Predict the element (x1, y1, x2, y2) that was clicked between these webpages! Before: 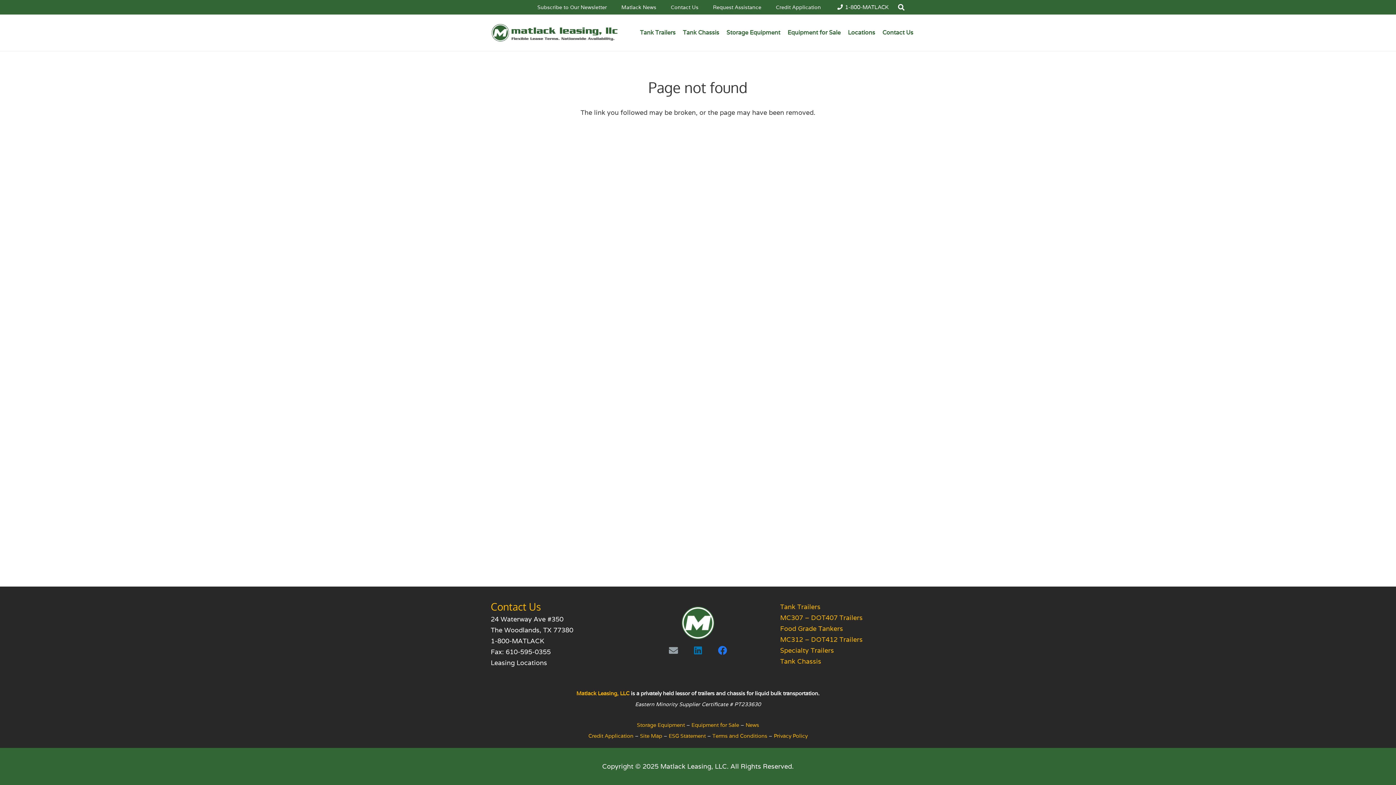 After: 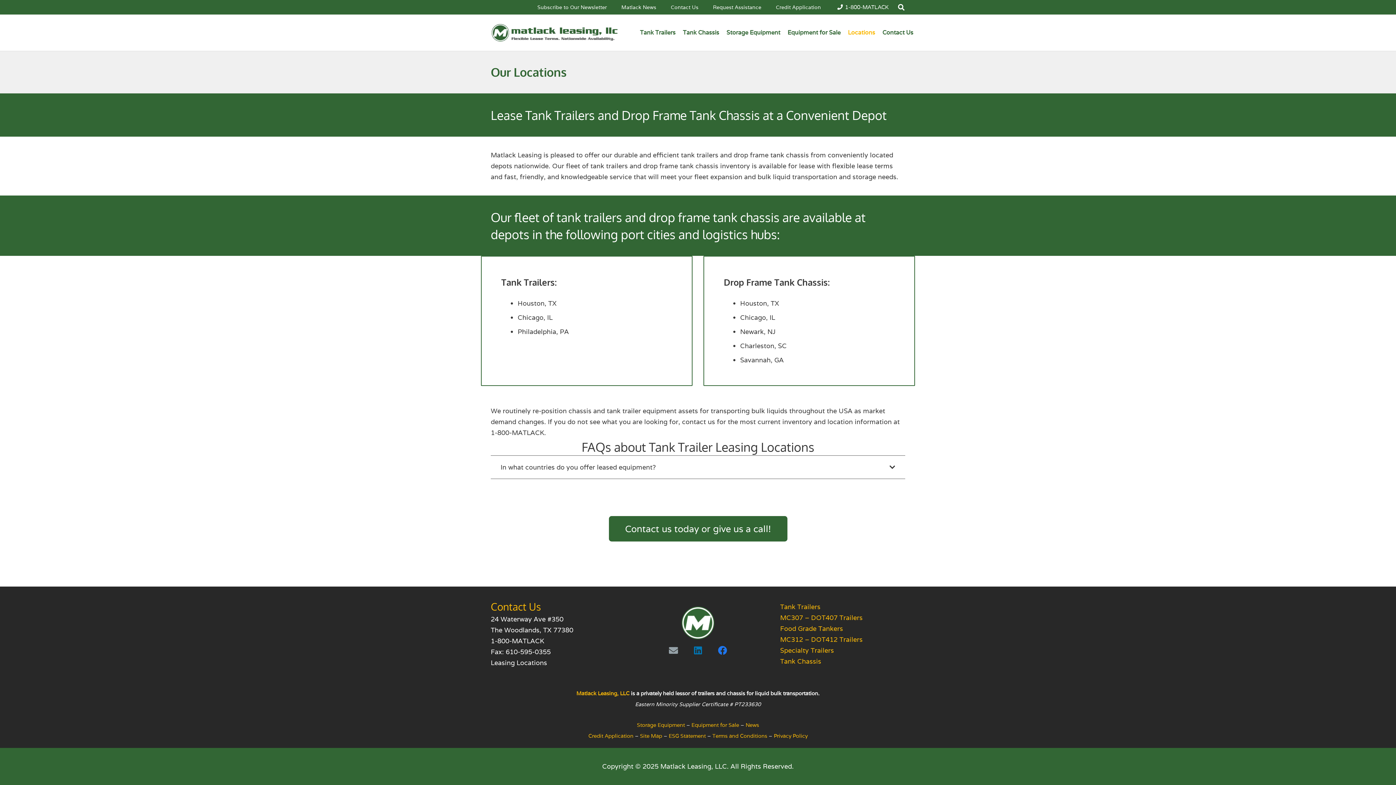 Action: label: Locations bbox: (844, 23, 879, 41)